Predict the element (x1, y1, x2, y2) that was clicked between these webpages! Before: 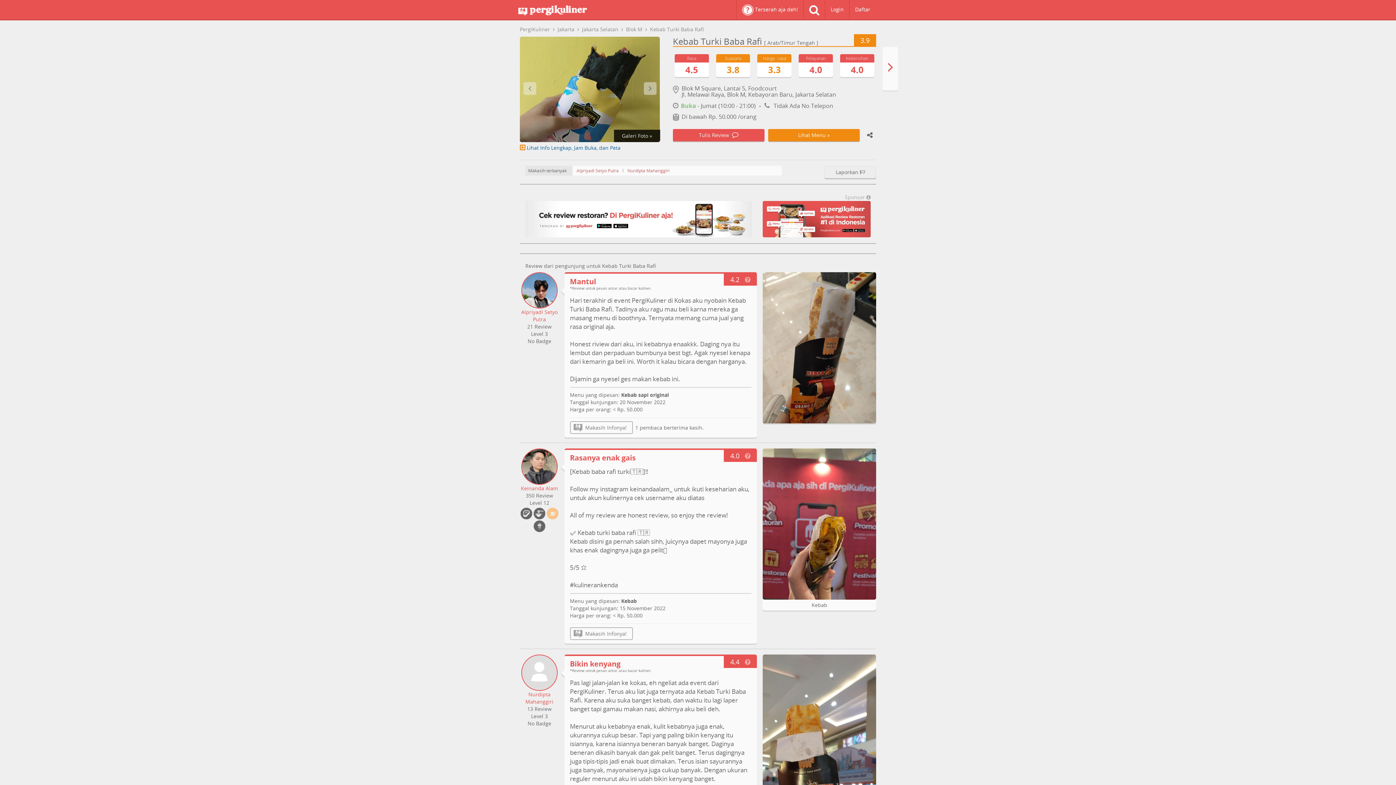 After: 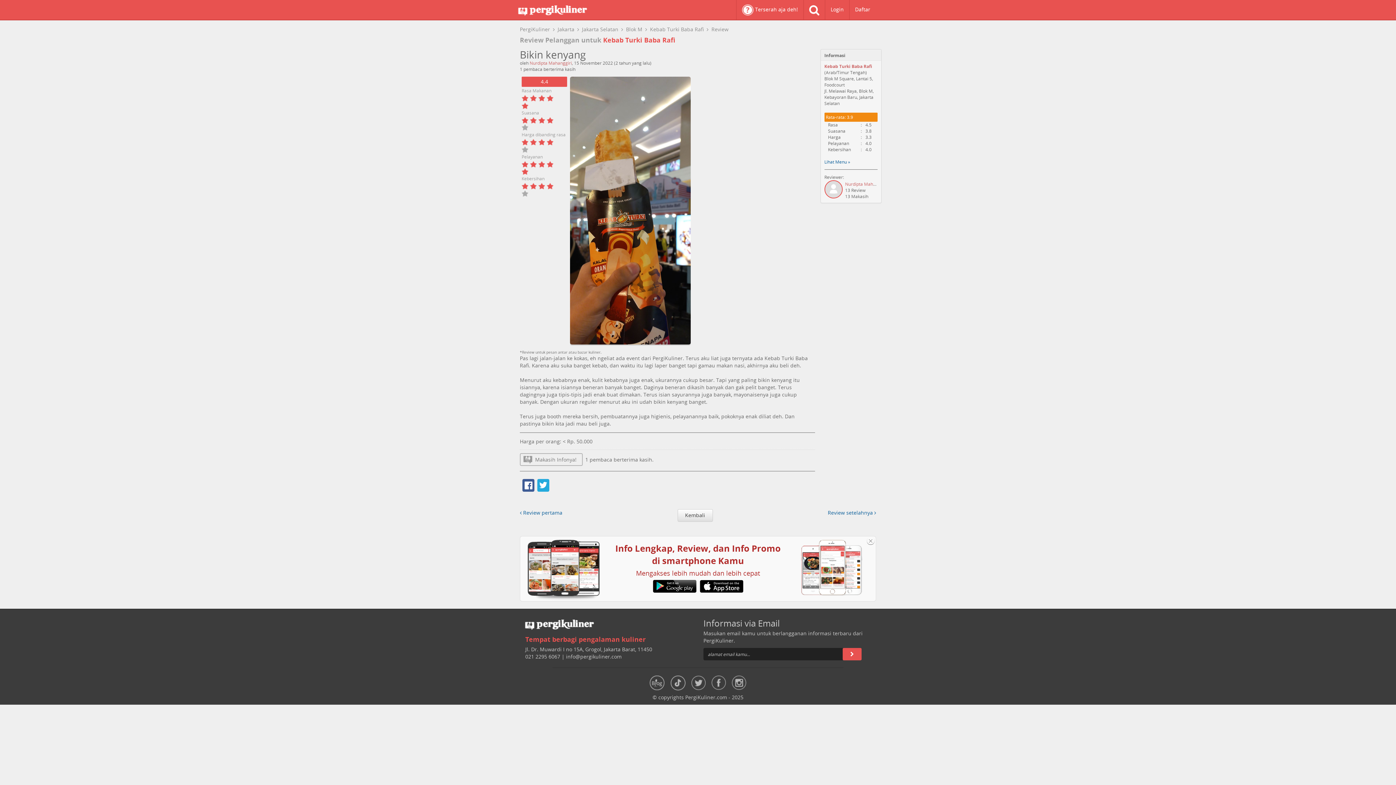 Action: label: Nurdipta Mahanggiri bbox: (627, 167, 669, 173)